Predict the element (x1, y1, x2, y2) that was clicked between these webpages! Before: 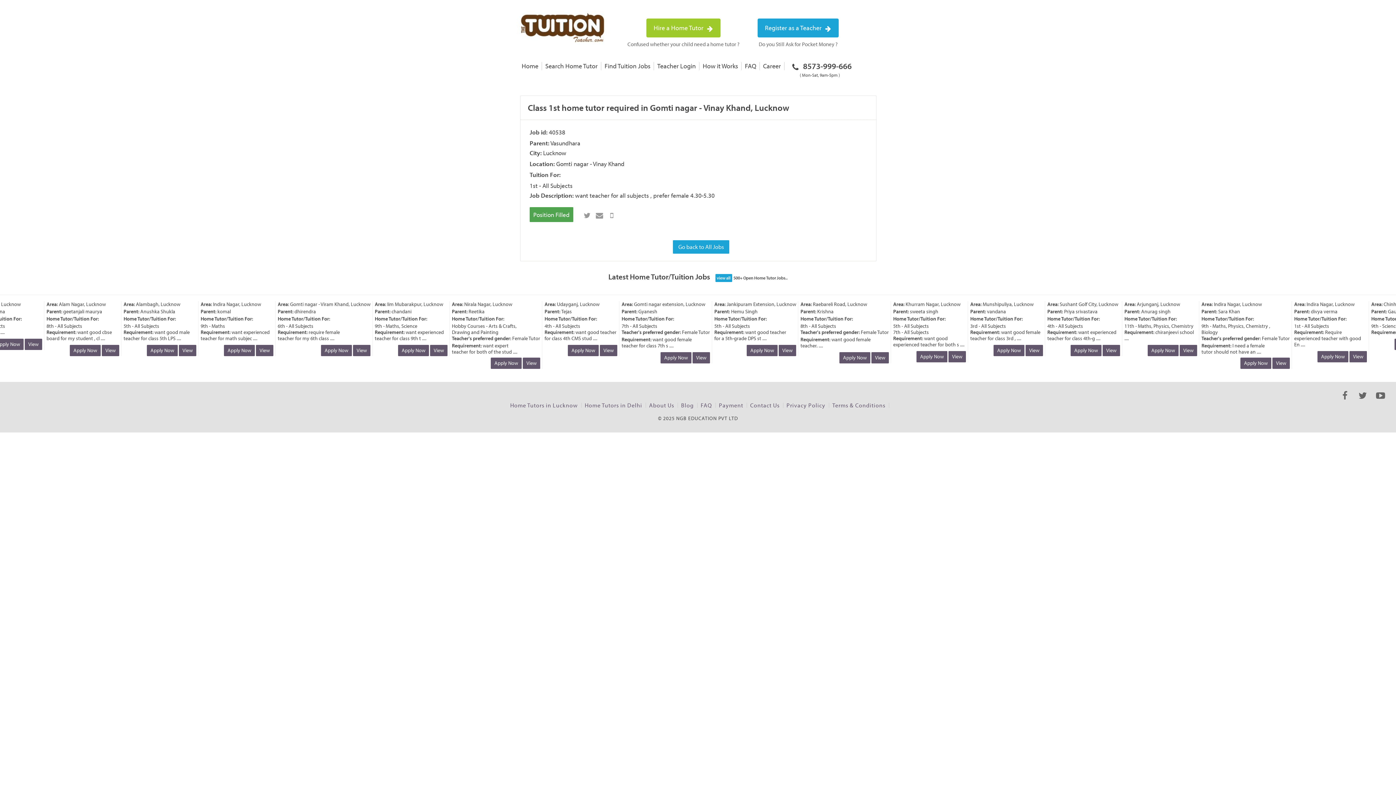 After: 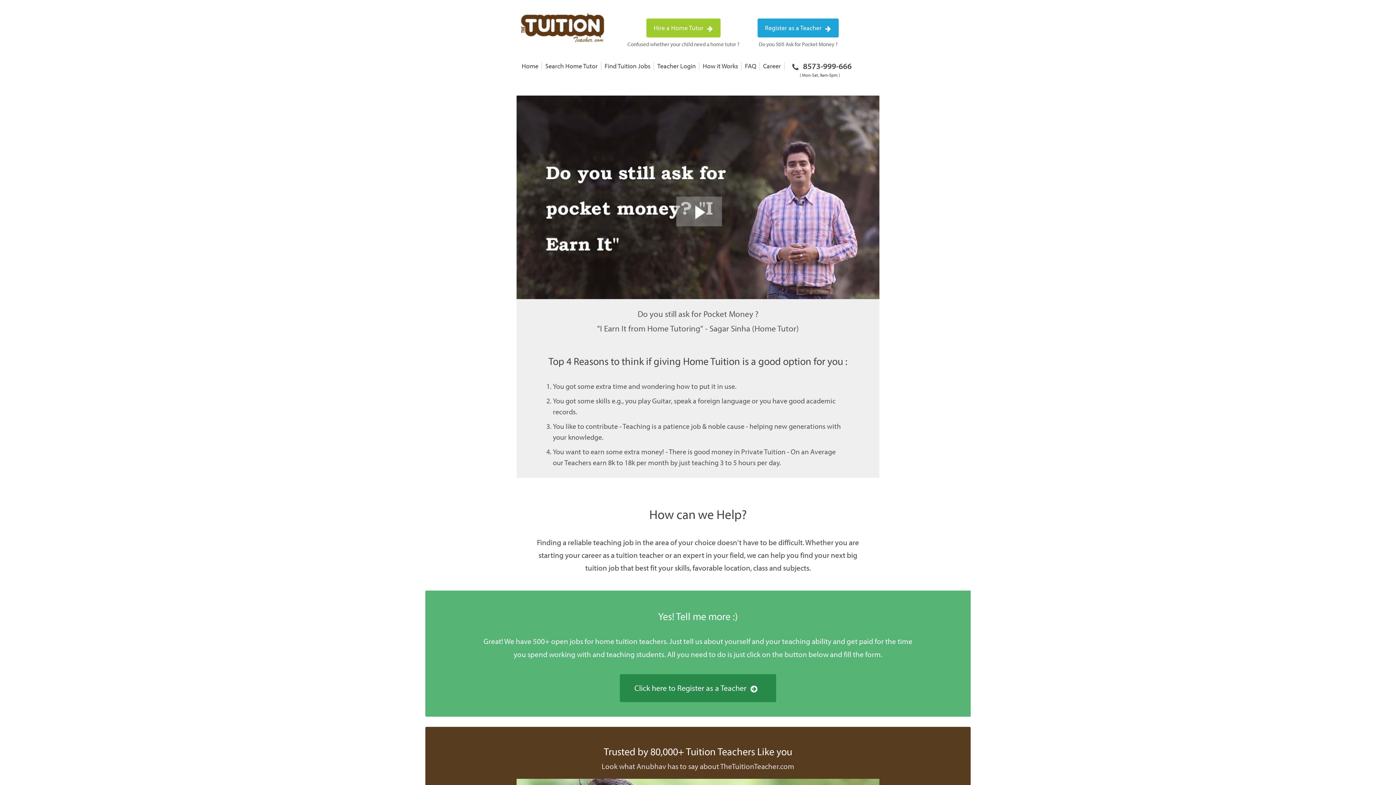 Action: label: Do you Still Ask for Pocket Money ? bbox: (758, 40, 837, 47)